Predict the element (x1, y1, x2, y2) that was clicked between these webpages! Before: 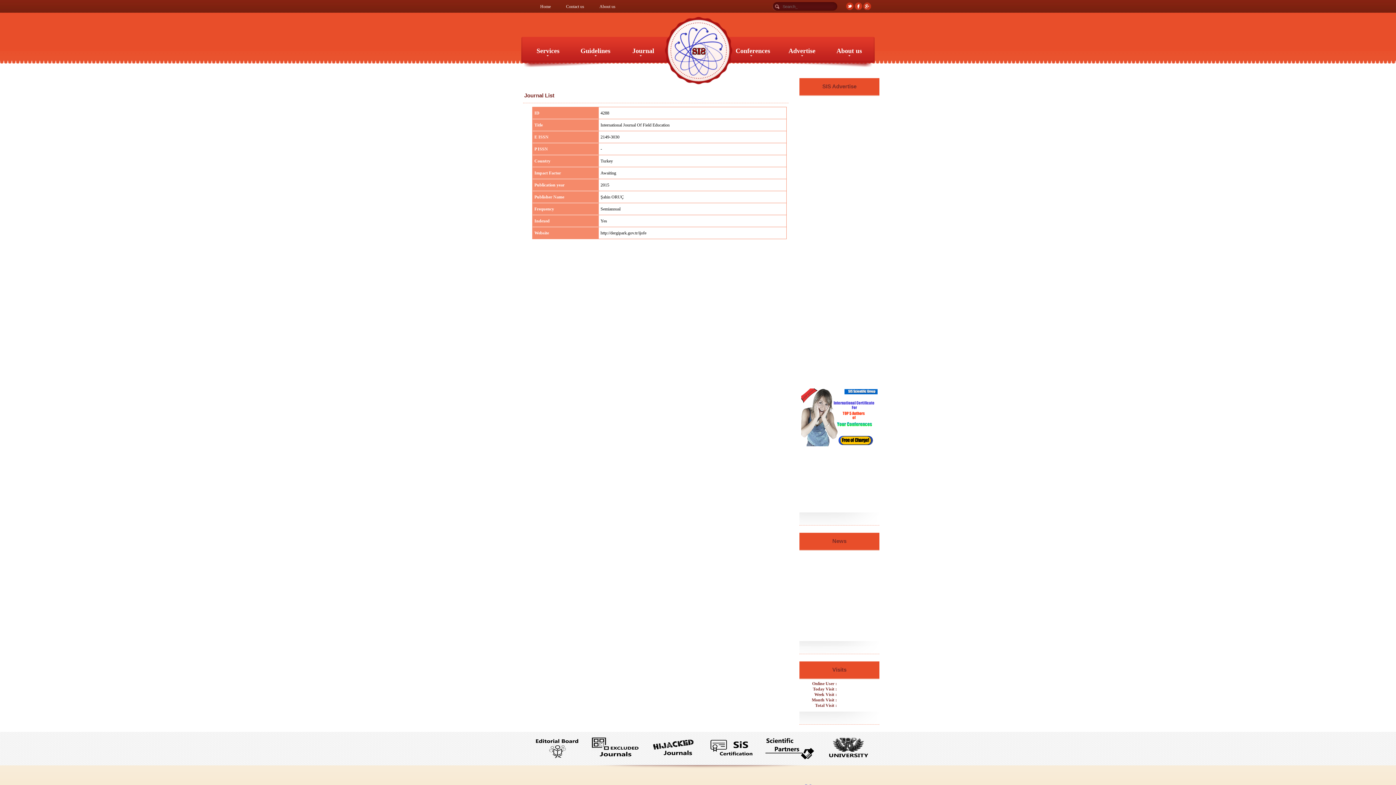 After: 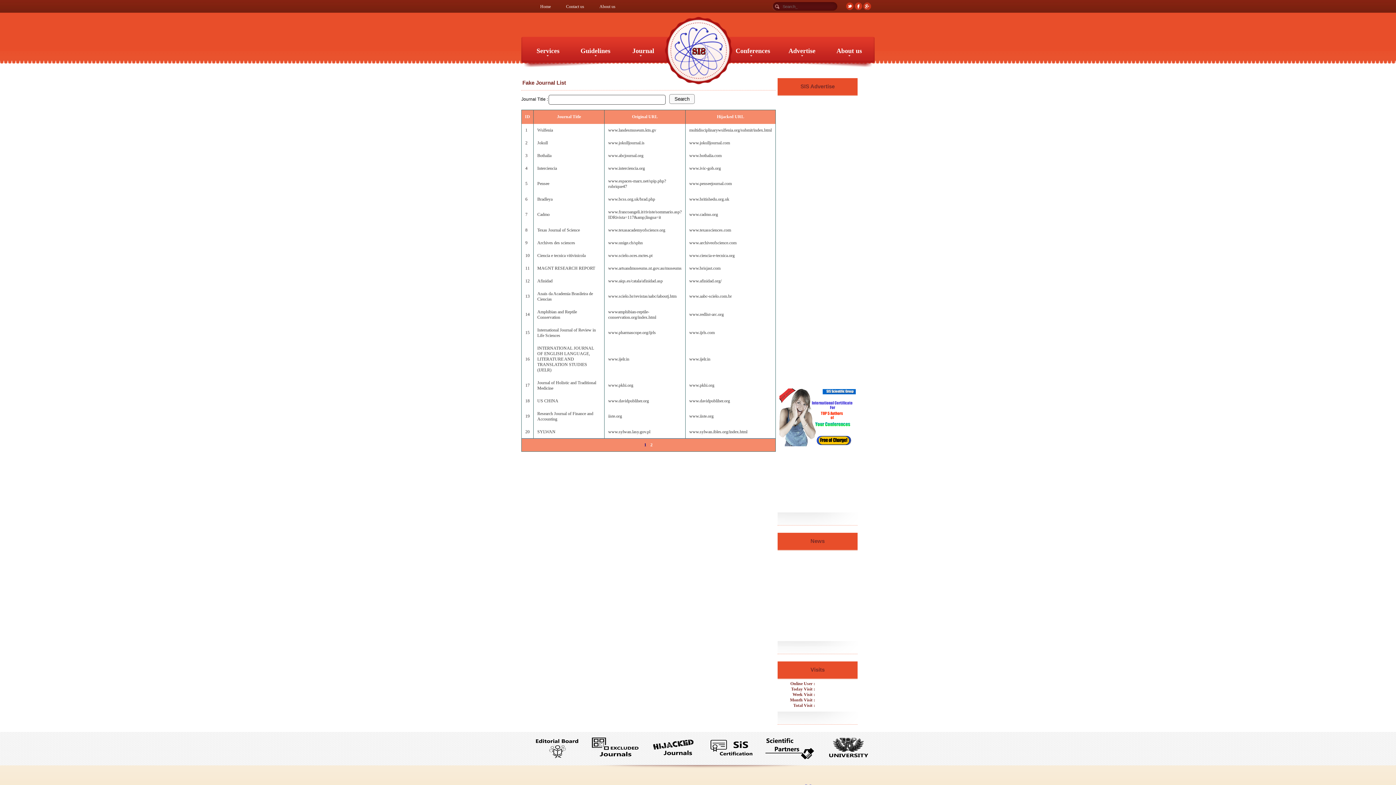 Action: bbox: (649, 754, 698, 760)